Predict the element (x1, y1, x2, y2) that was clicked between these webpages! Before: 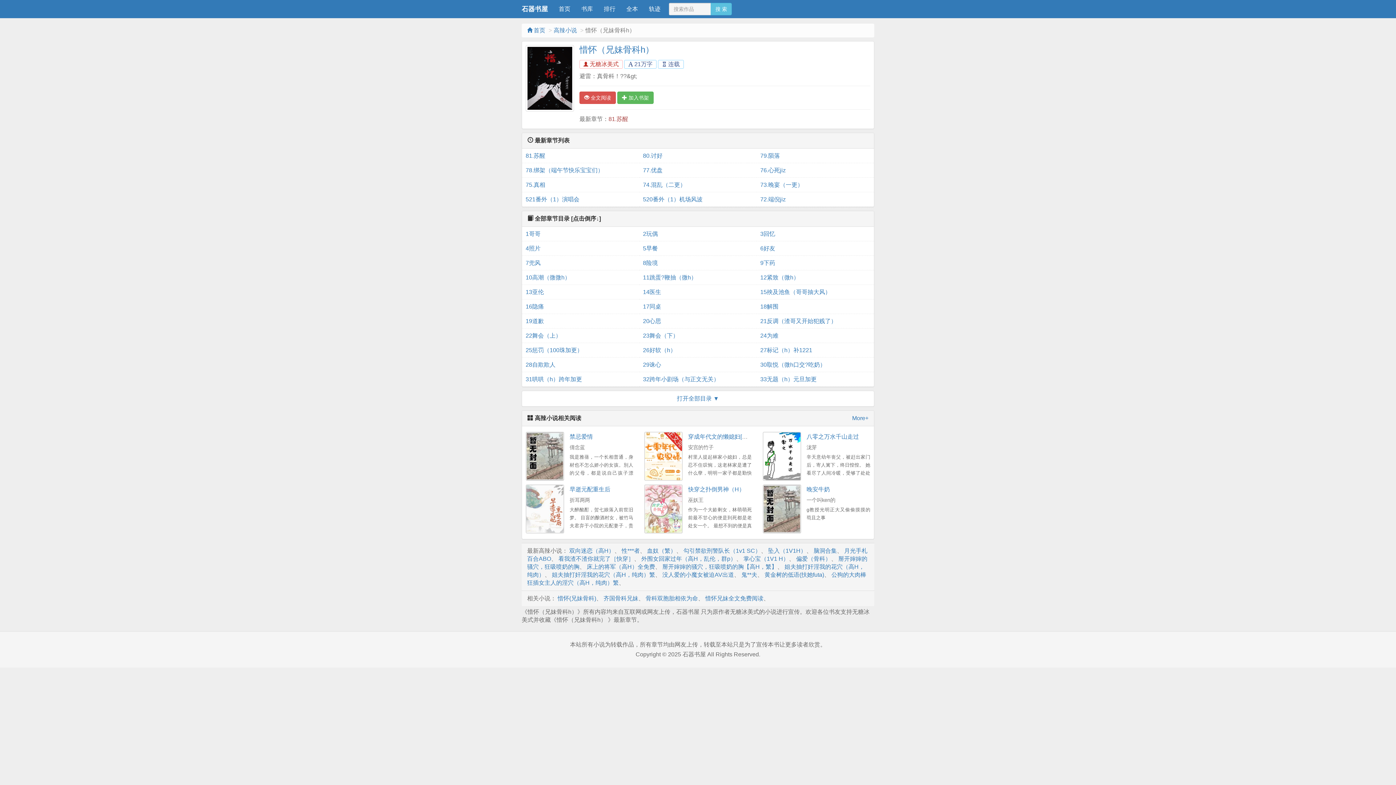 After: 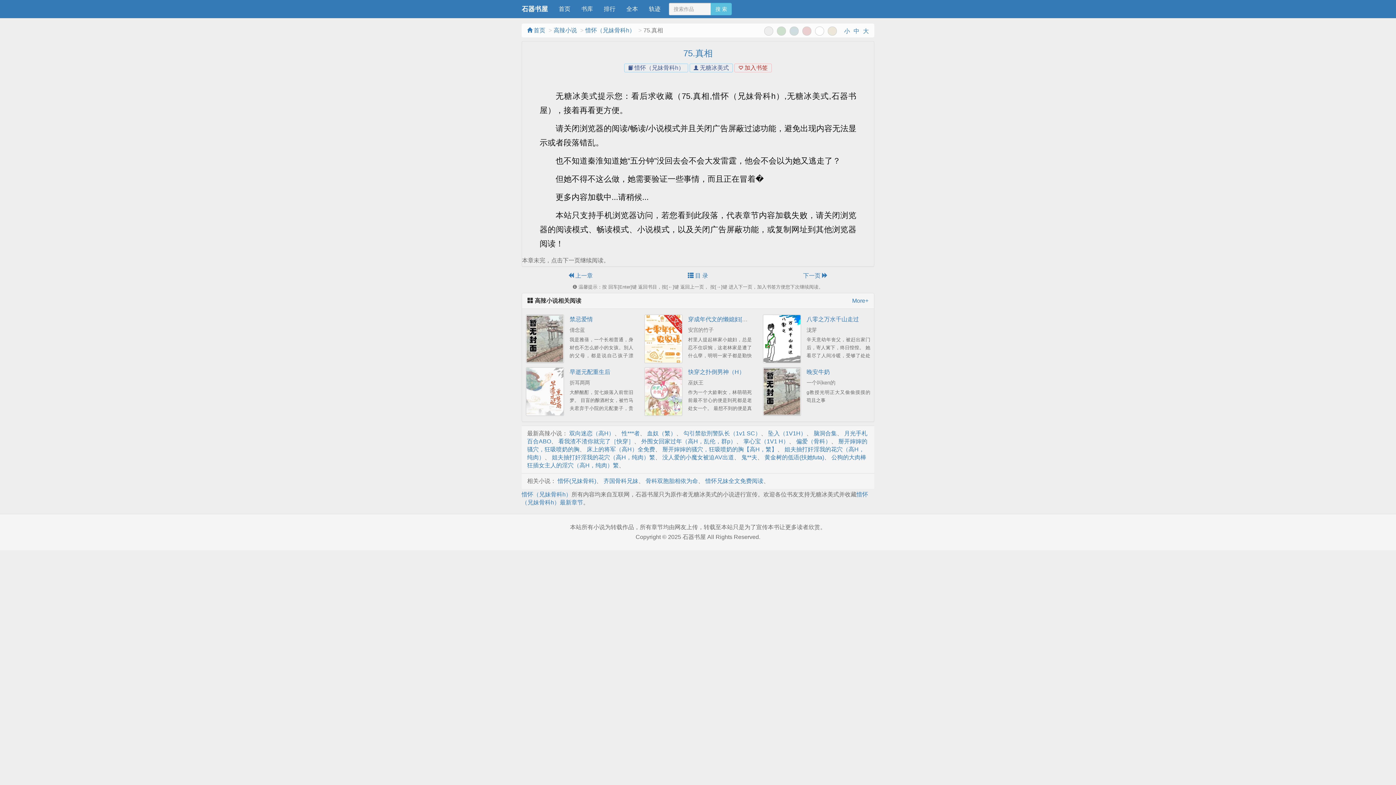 Action: label: 75.真相 bbox: (525, 177, 635, 192)